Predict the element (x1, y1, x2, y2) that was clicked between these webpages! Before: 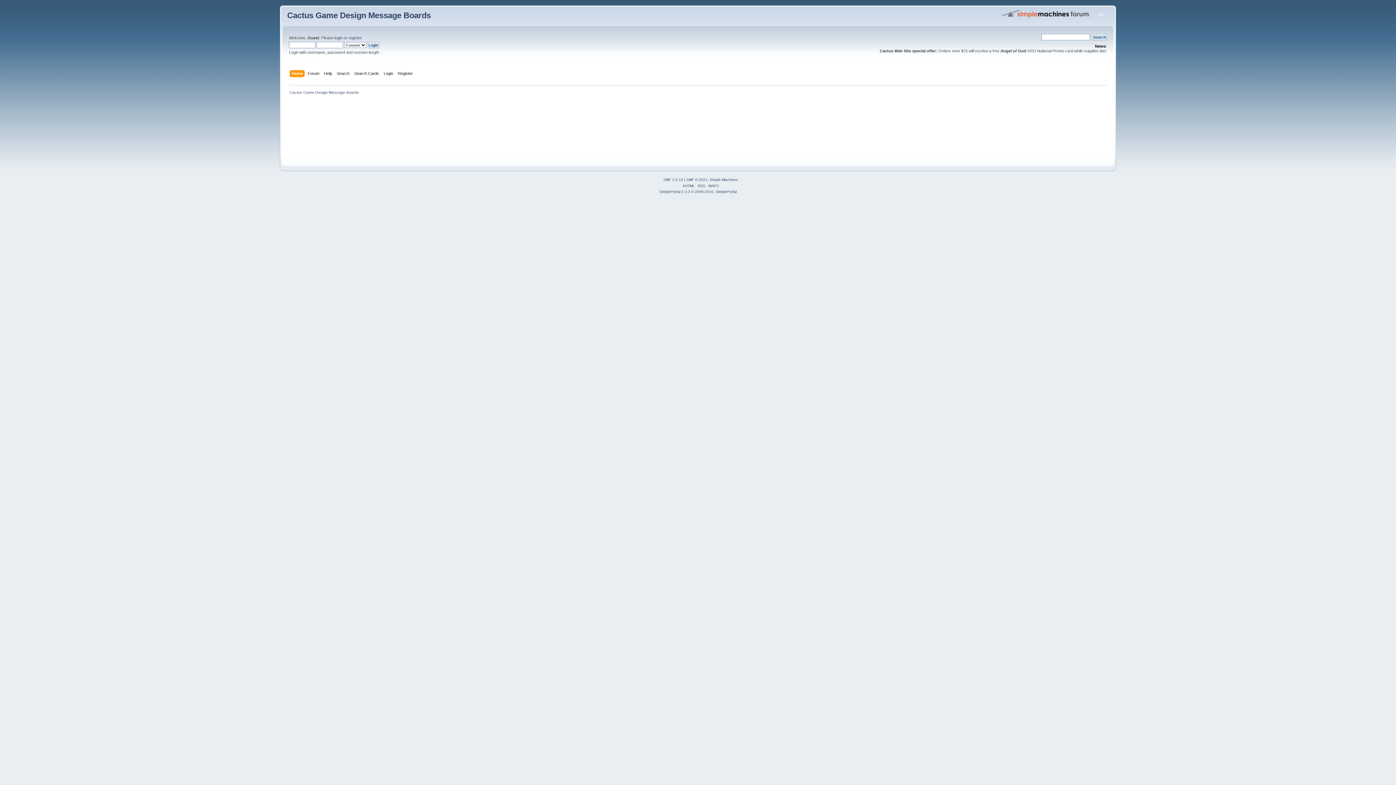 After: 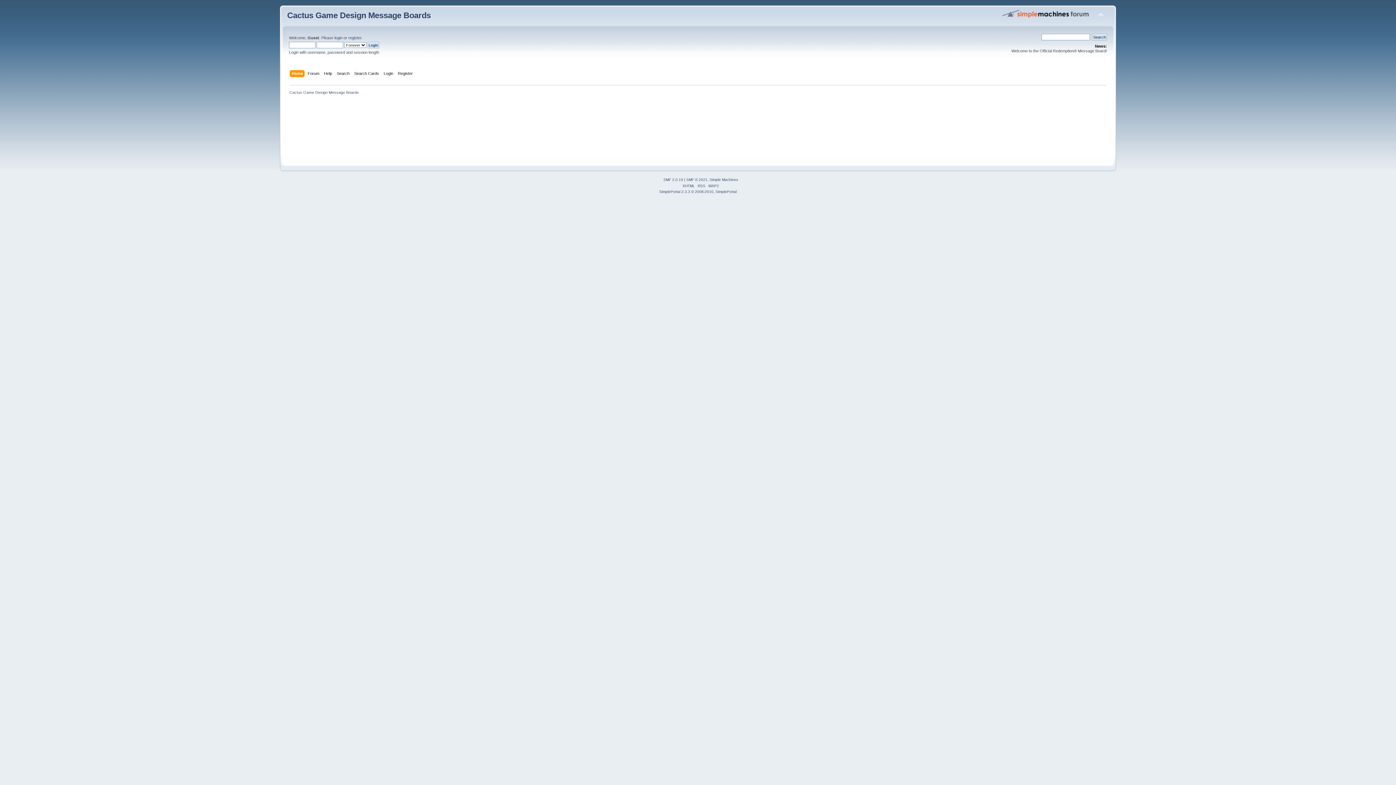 Action: label: Home bbox: (291, 70, 304, 78)